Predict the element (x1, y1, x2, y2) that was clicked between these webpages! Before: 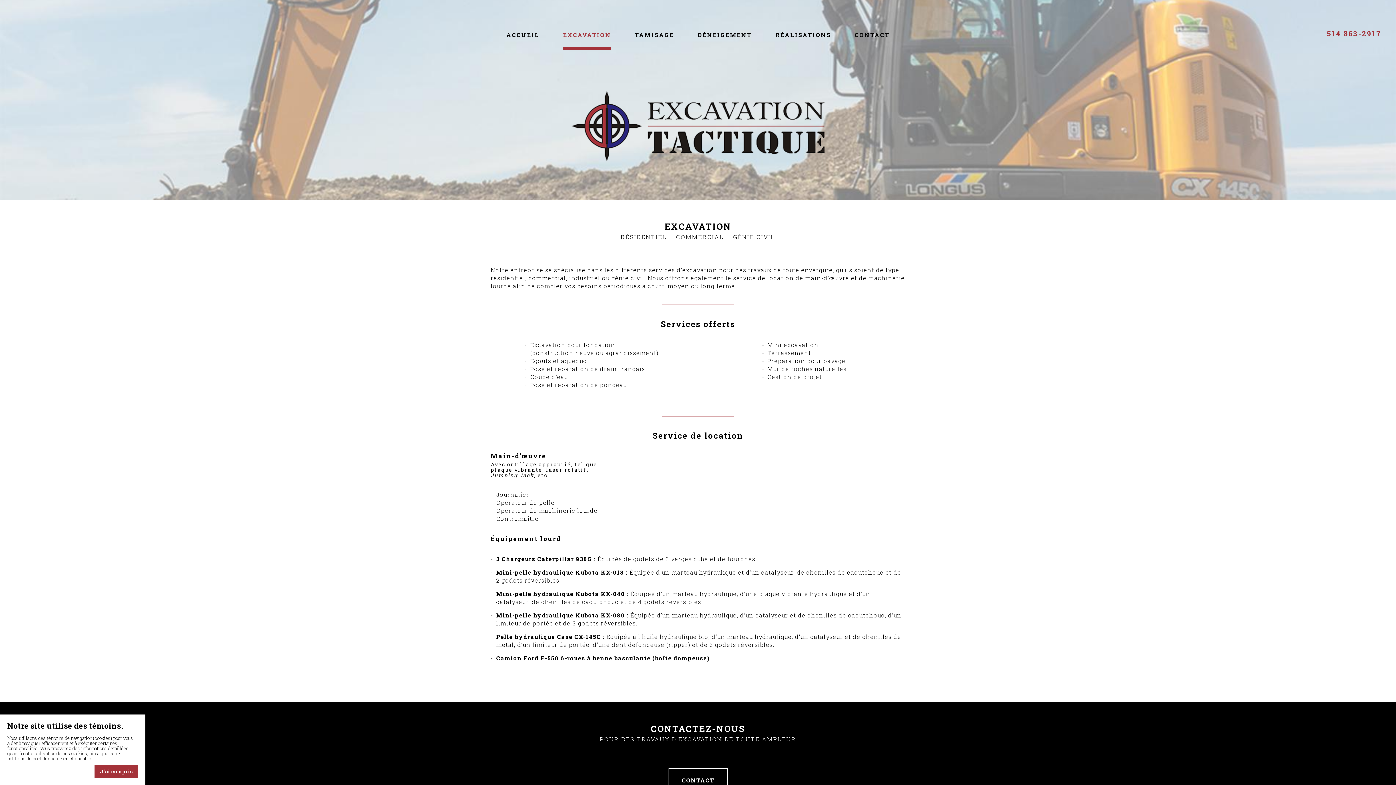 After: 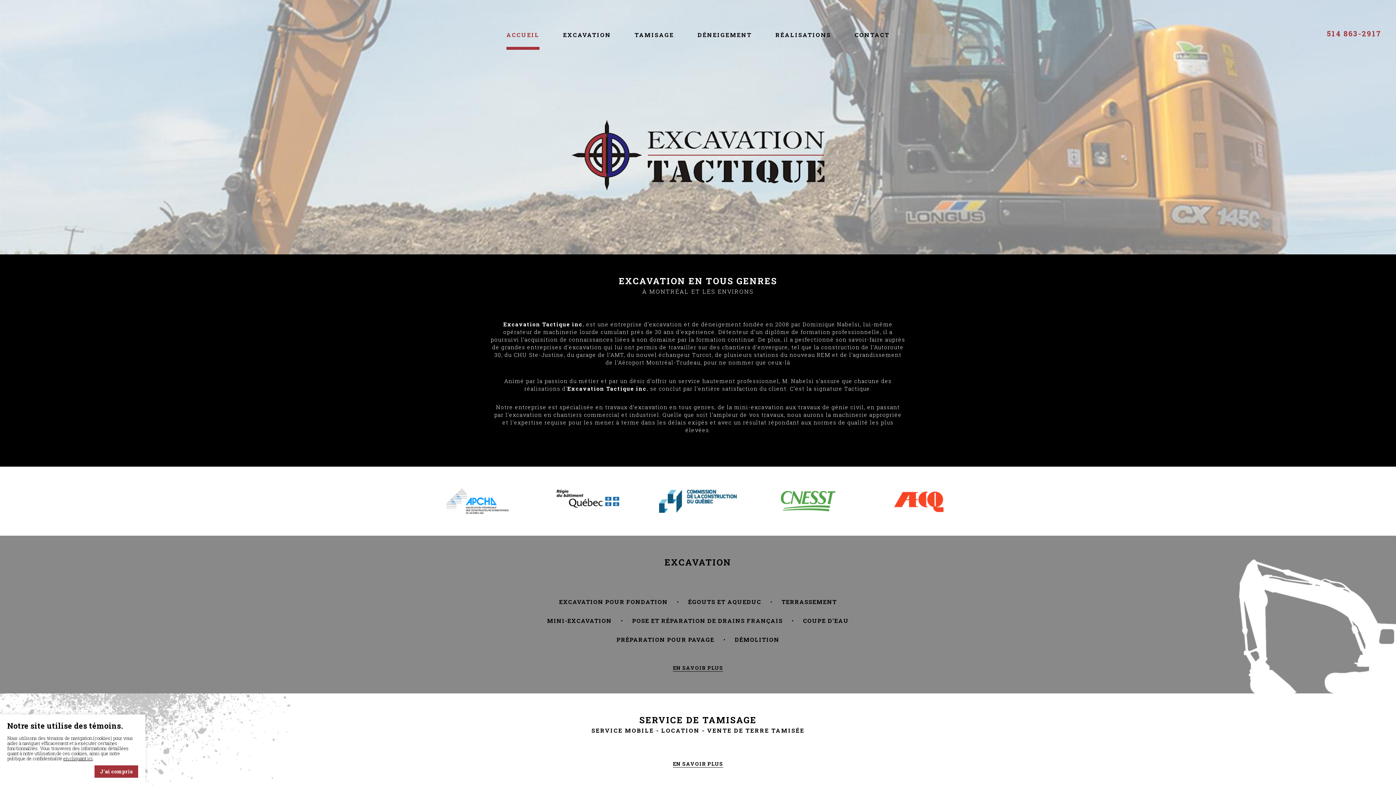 Action: bbox: (571, 121, 824, 129)